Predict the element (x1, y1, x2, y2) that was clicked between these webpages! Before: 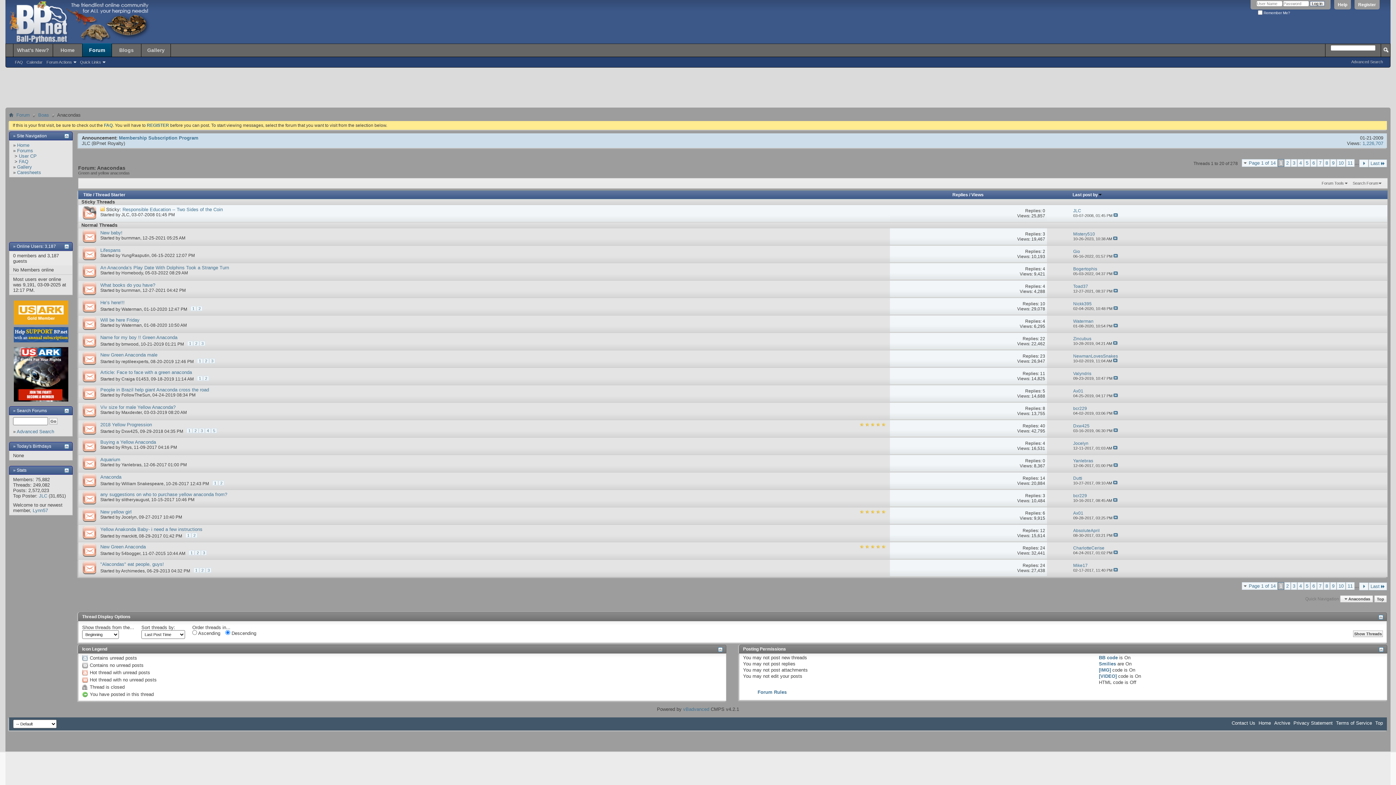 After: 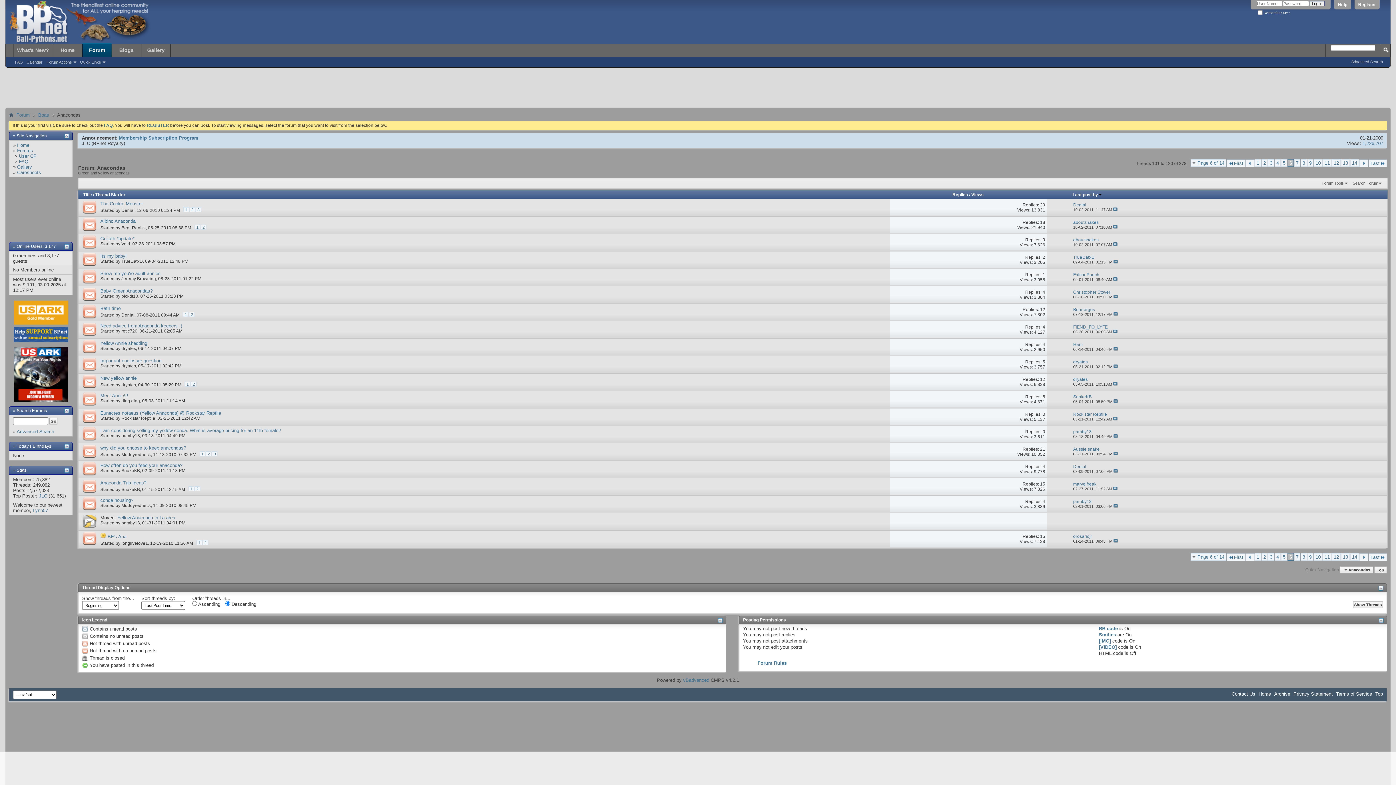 Action: label: 6 bbox: (1310, 159, 1317, 166)